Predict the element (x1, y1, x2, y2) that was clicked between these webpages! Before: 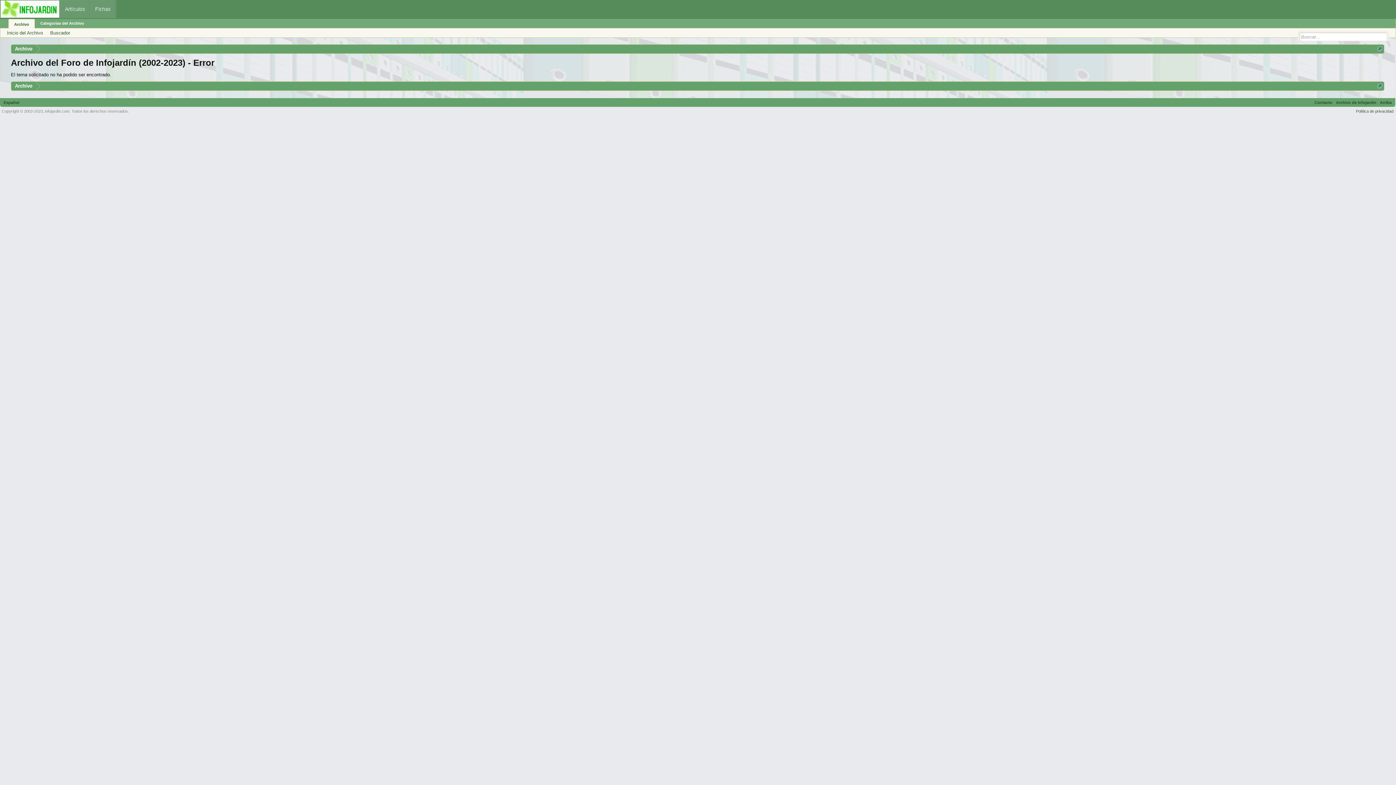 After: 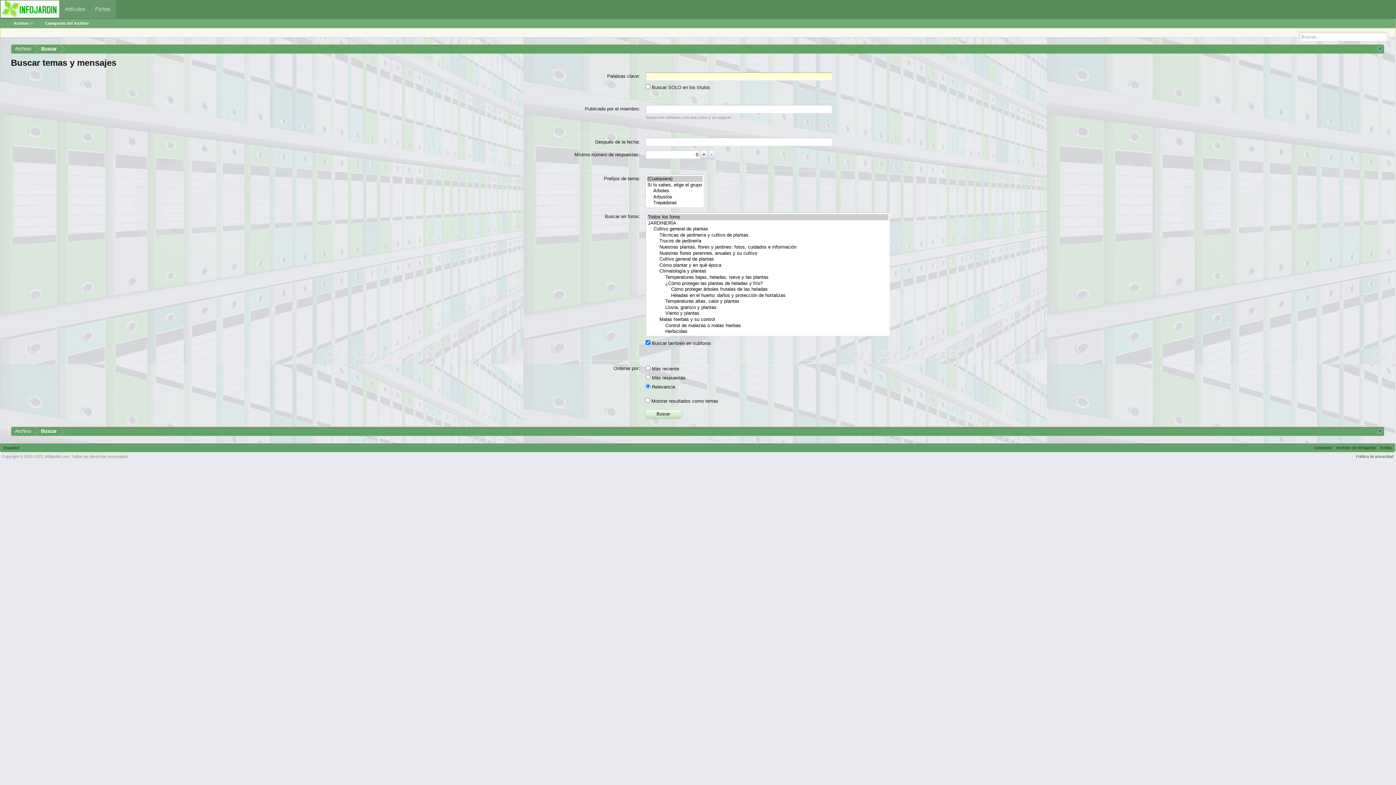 Action: bbox: (46, 29, 73, 36) label: Buscador